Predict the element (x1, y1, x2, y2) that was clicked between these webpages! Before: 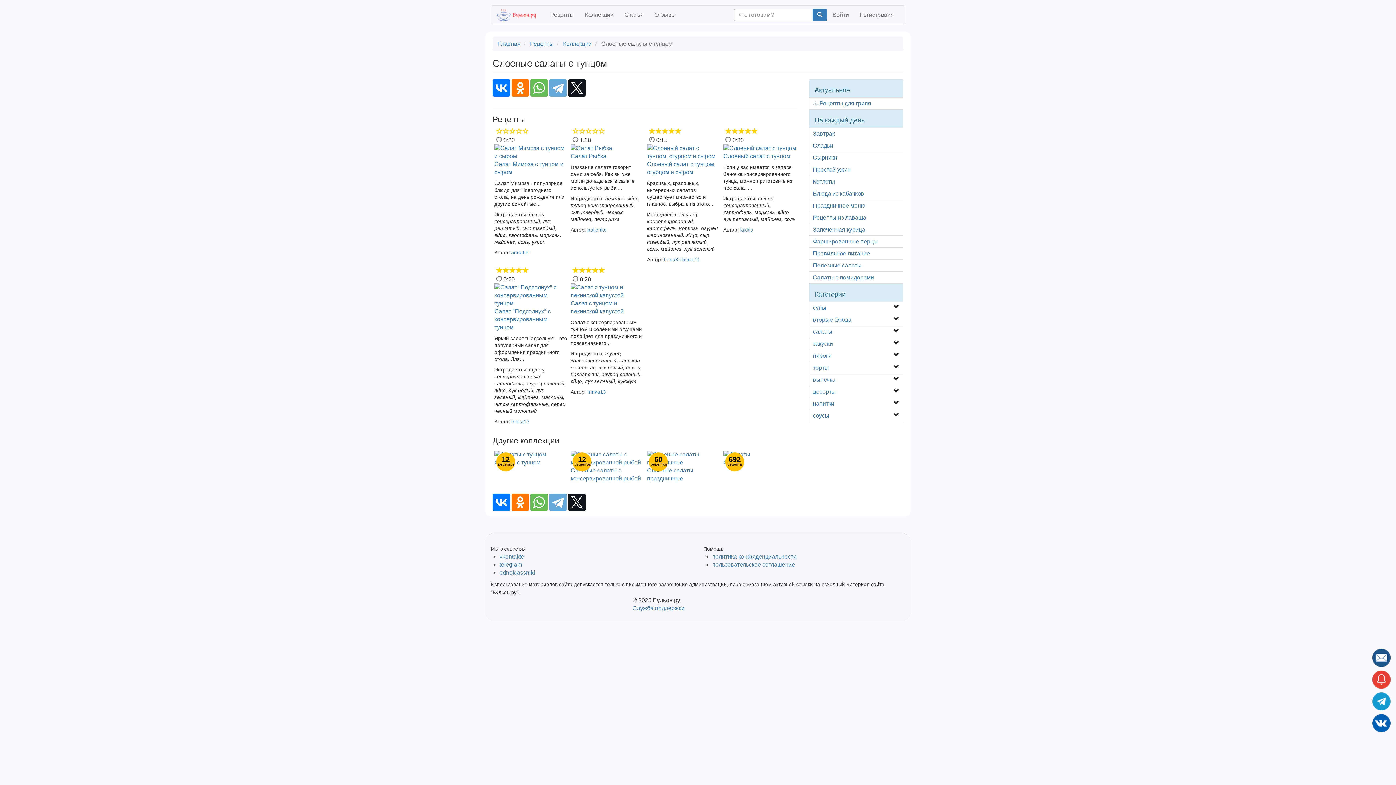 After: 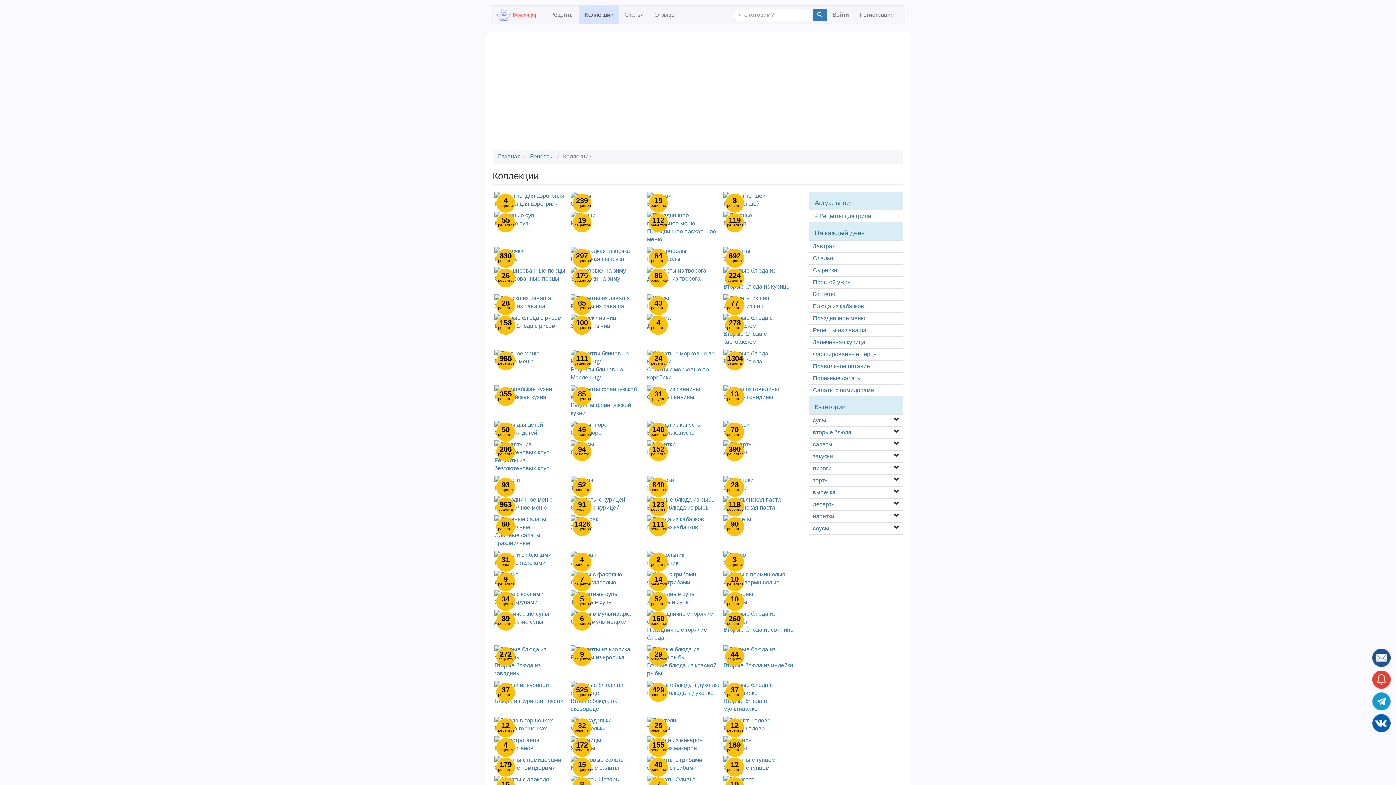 Action: bbox: (579, 5, 619, 24) label: Коллекции